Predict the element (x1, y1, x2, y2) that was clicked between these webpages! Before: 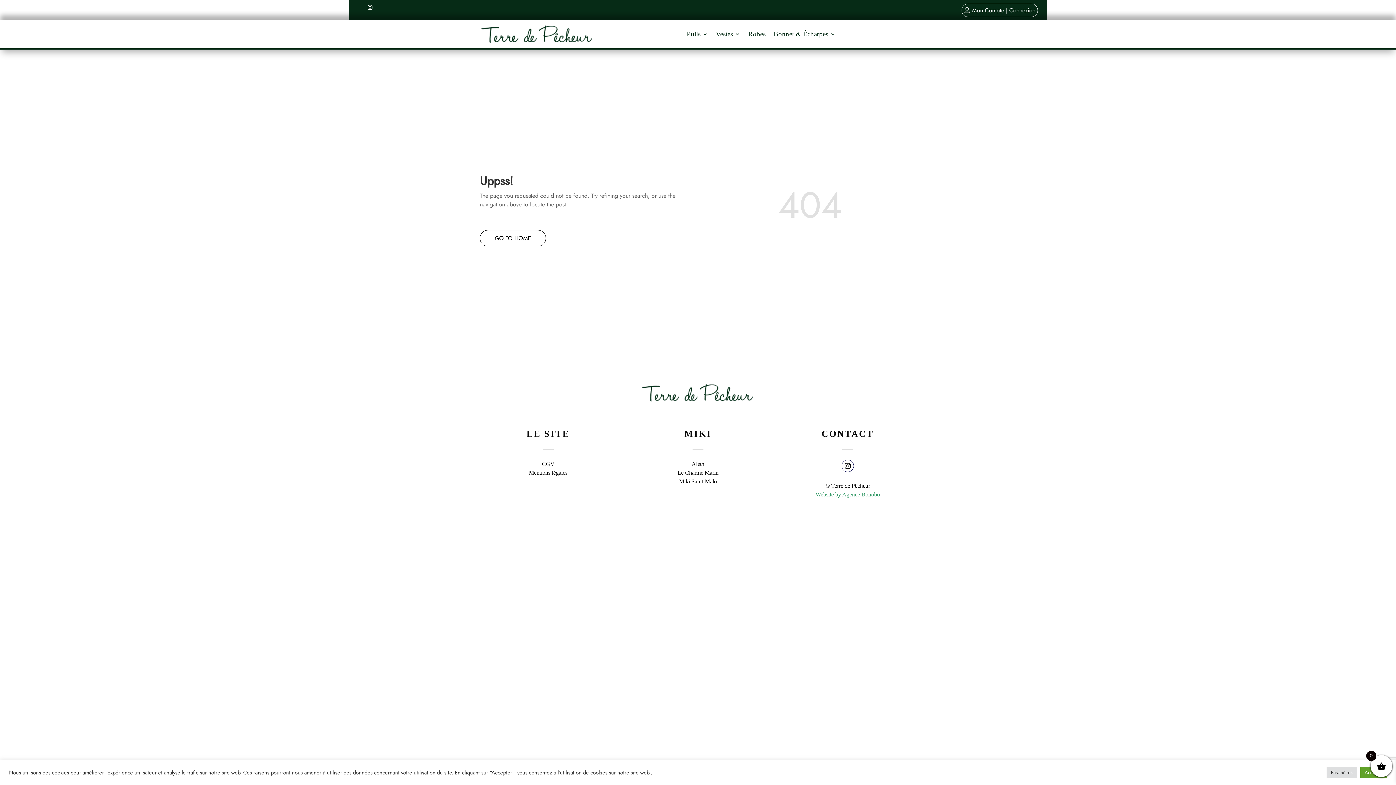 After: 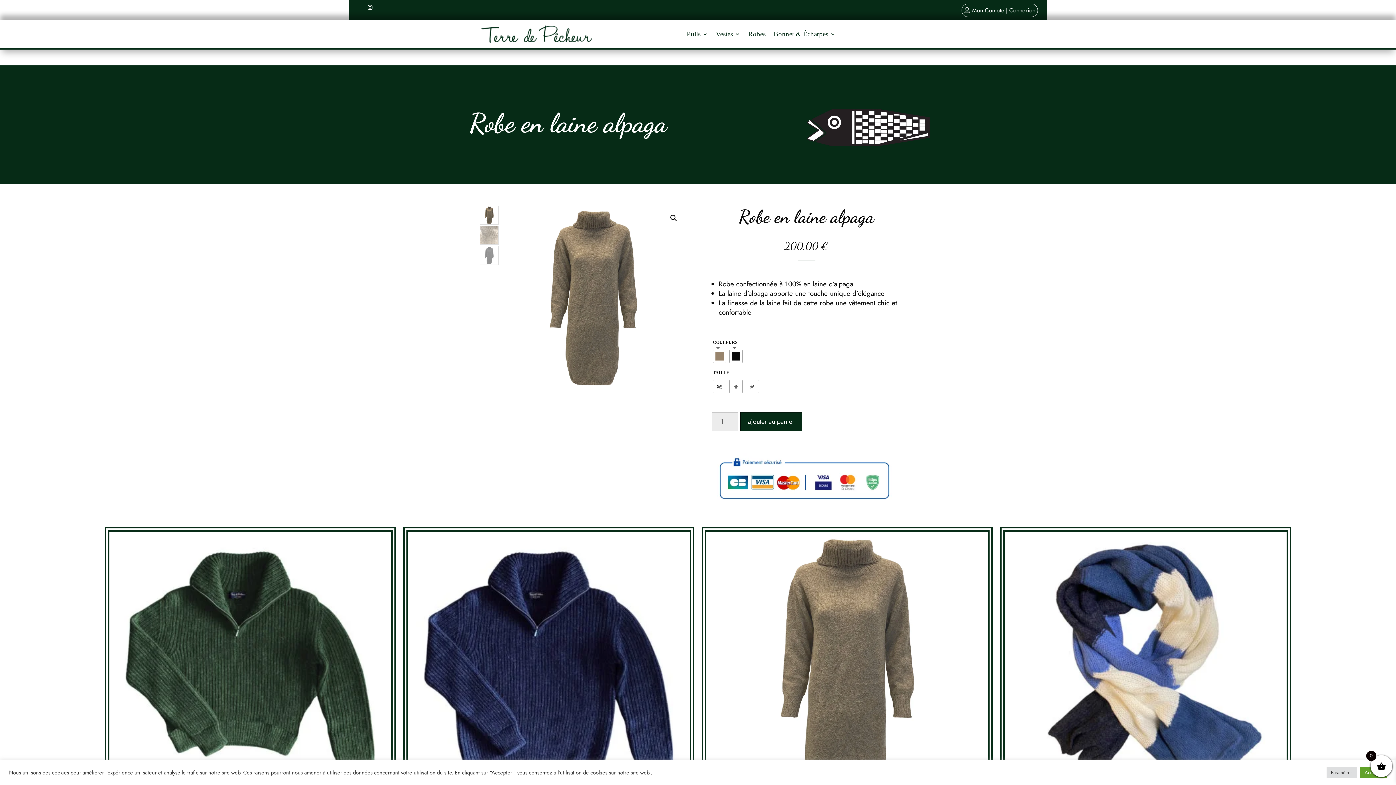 Action: bbox: (748, 20, 765, 48) label: Robes